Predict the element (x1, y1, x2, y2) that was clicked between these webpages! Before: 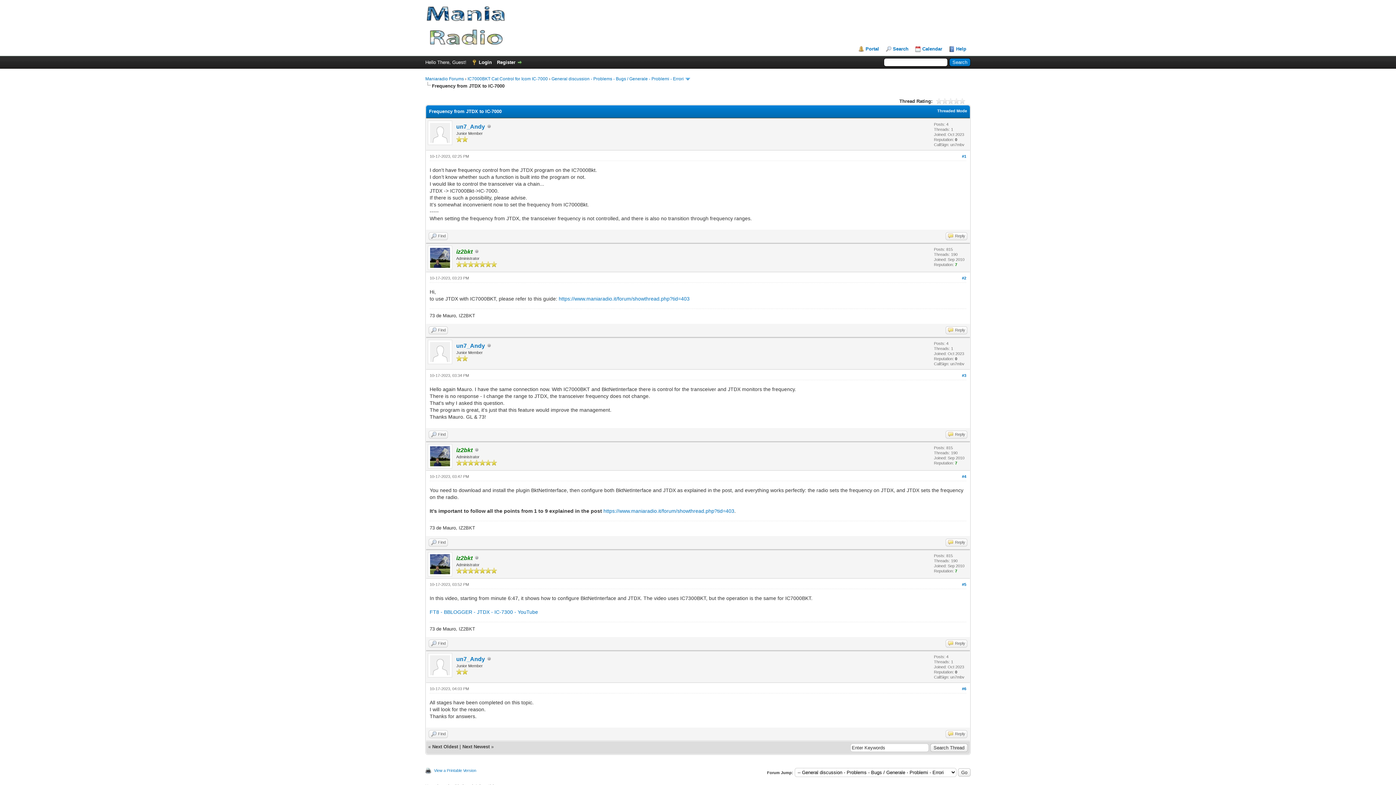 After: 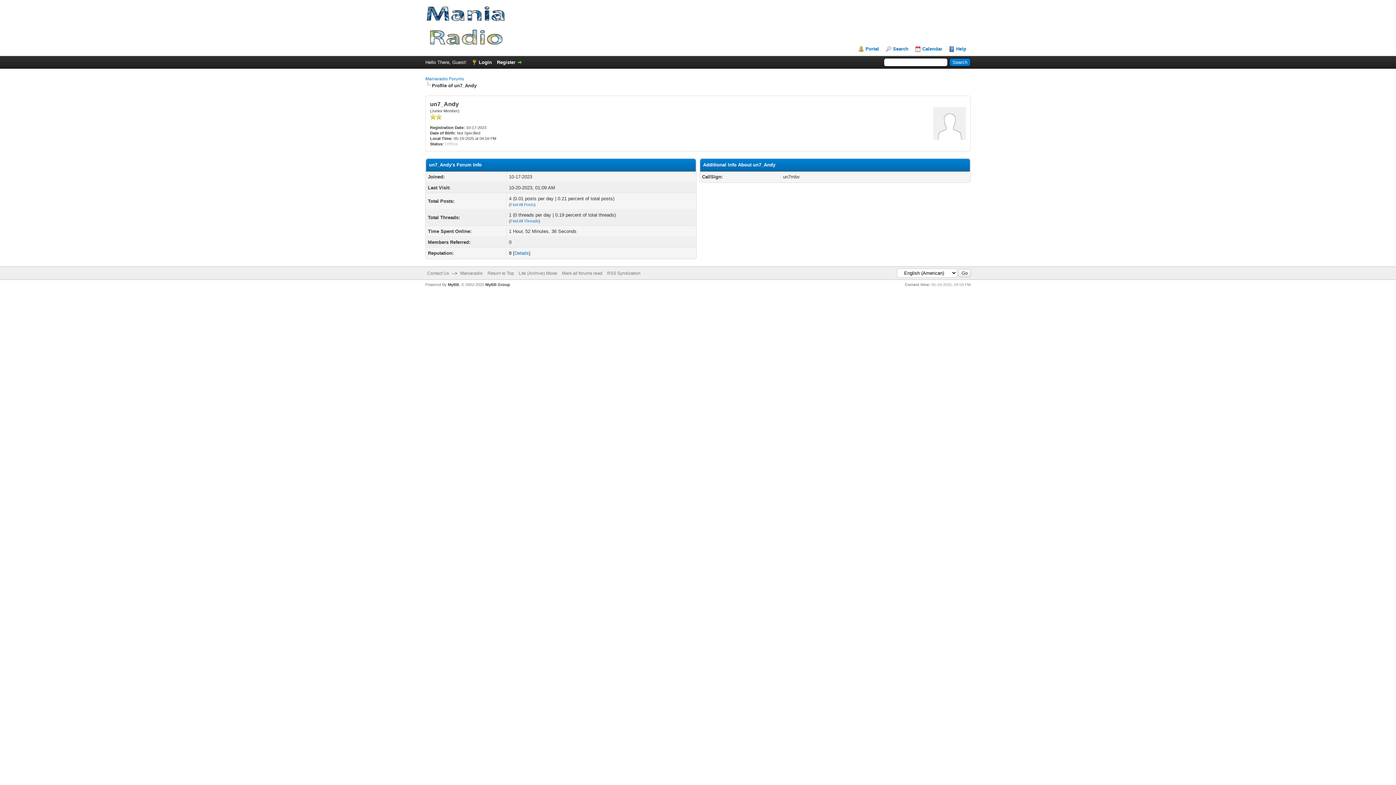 Action: bbox: (428, 140, 452, 146)